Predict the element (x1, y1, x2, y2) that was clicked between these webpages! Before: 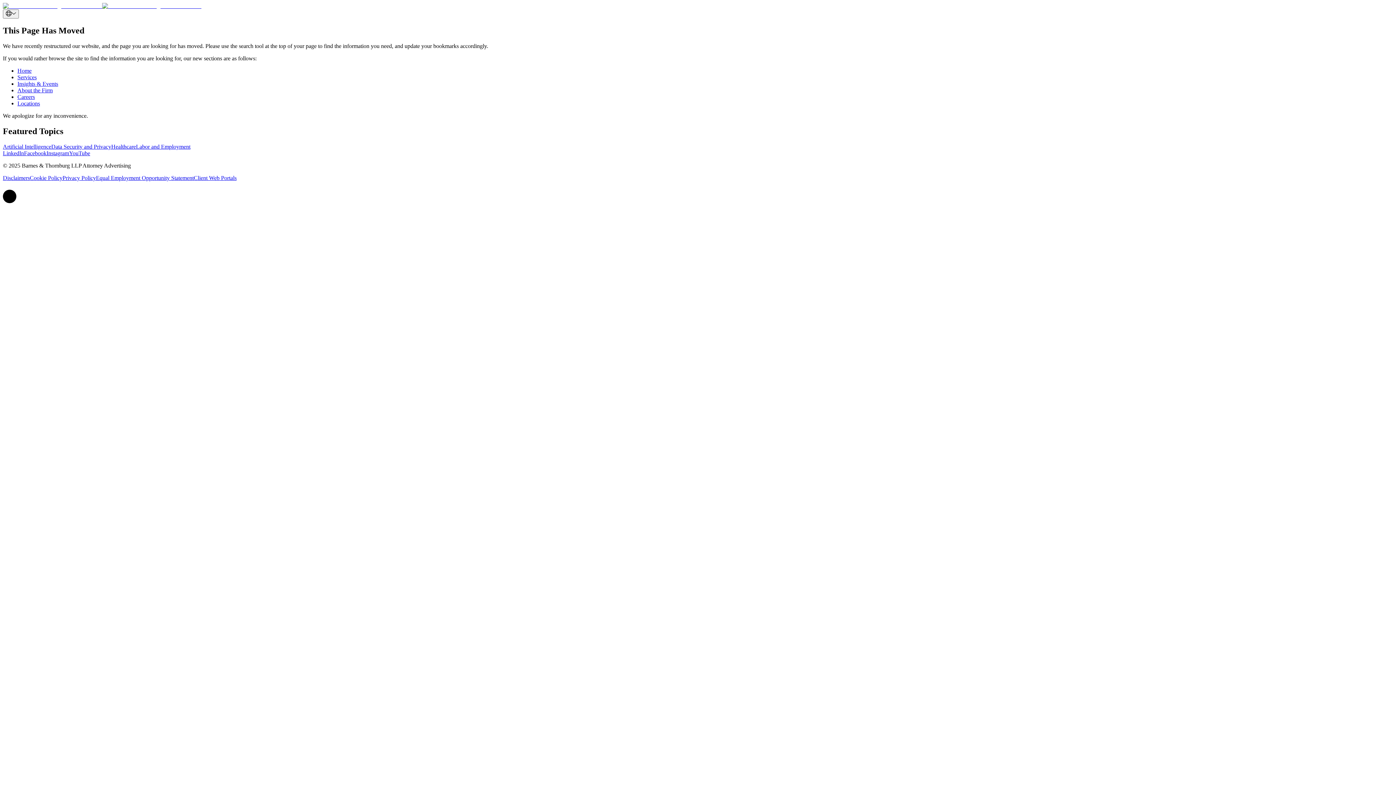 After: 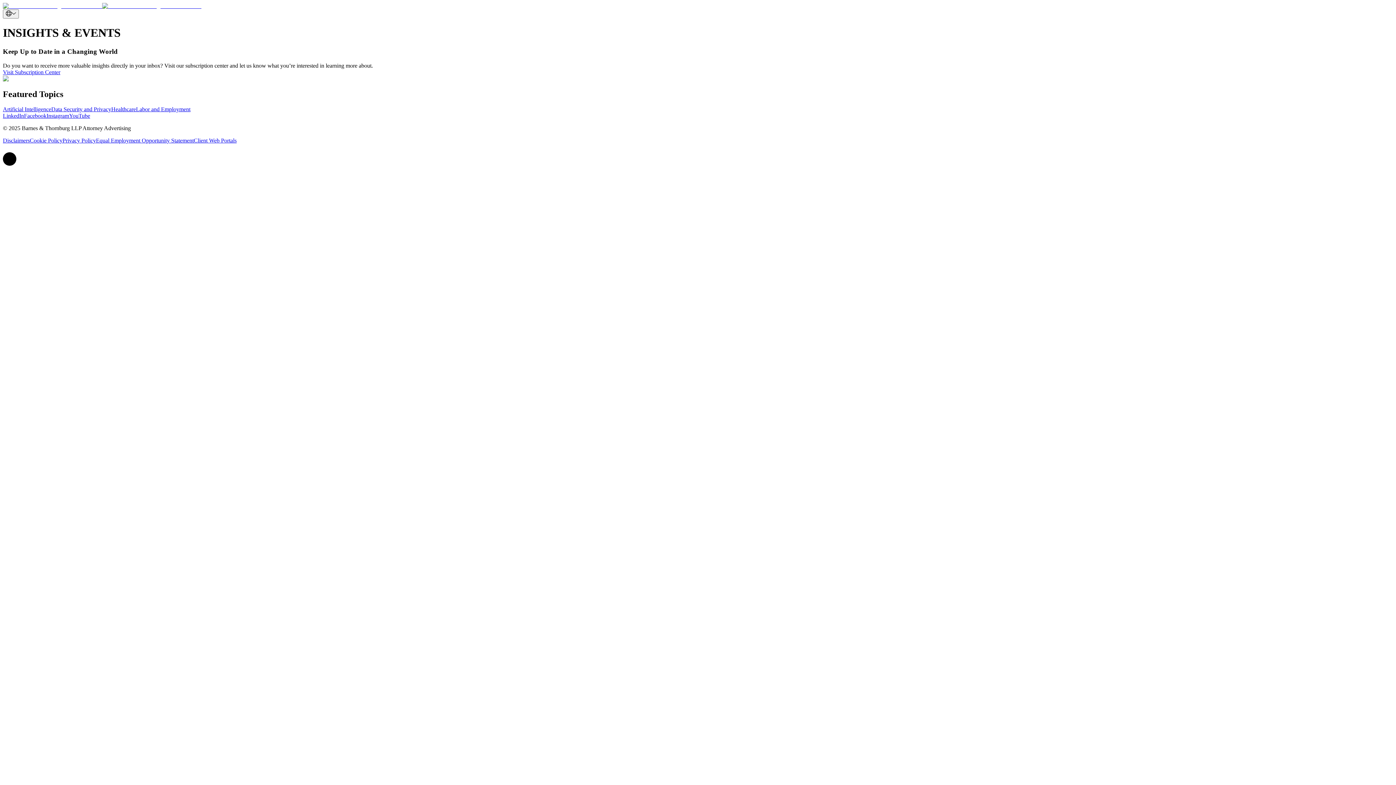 Action: bbox: (17, 80, 58, 86) label: Insights & Events